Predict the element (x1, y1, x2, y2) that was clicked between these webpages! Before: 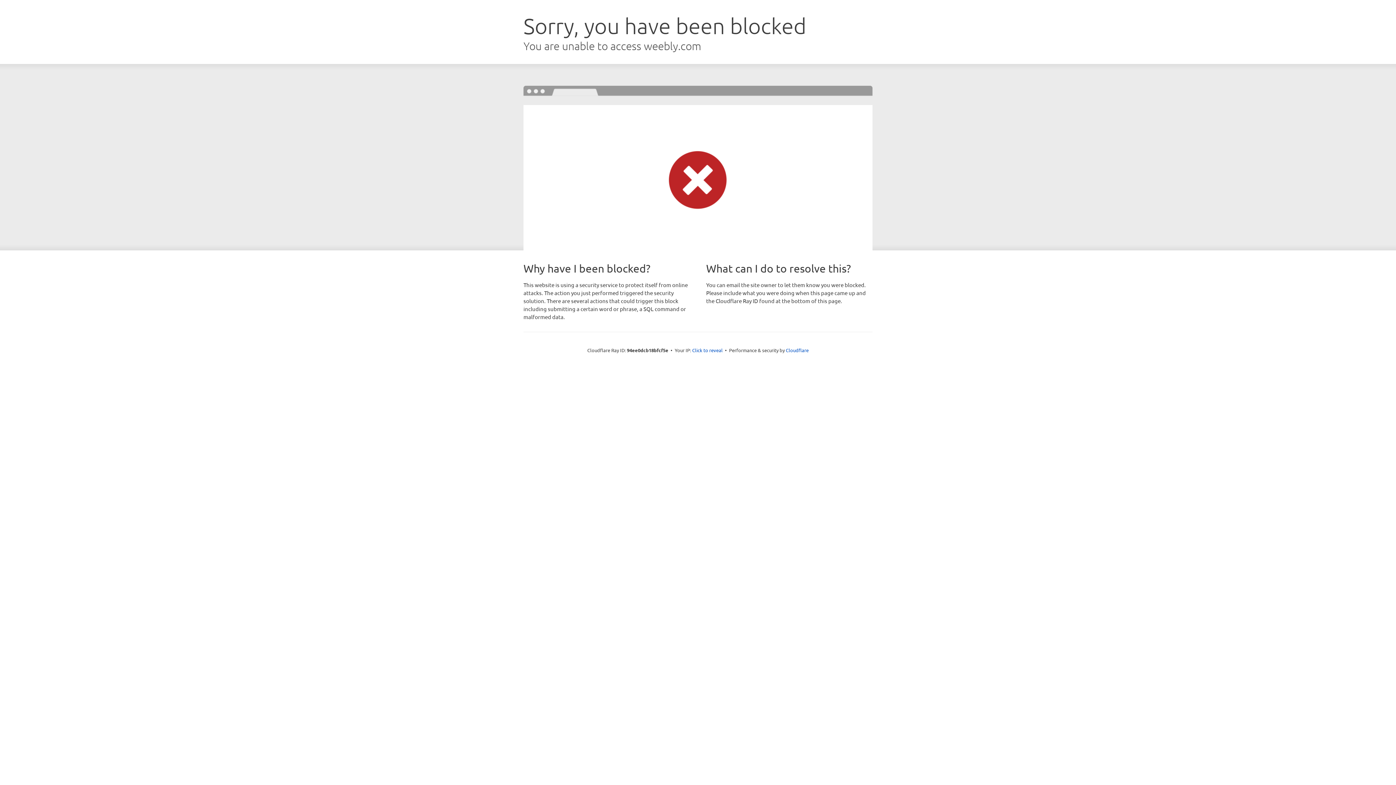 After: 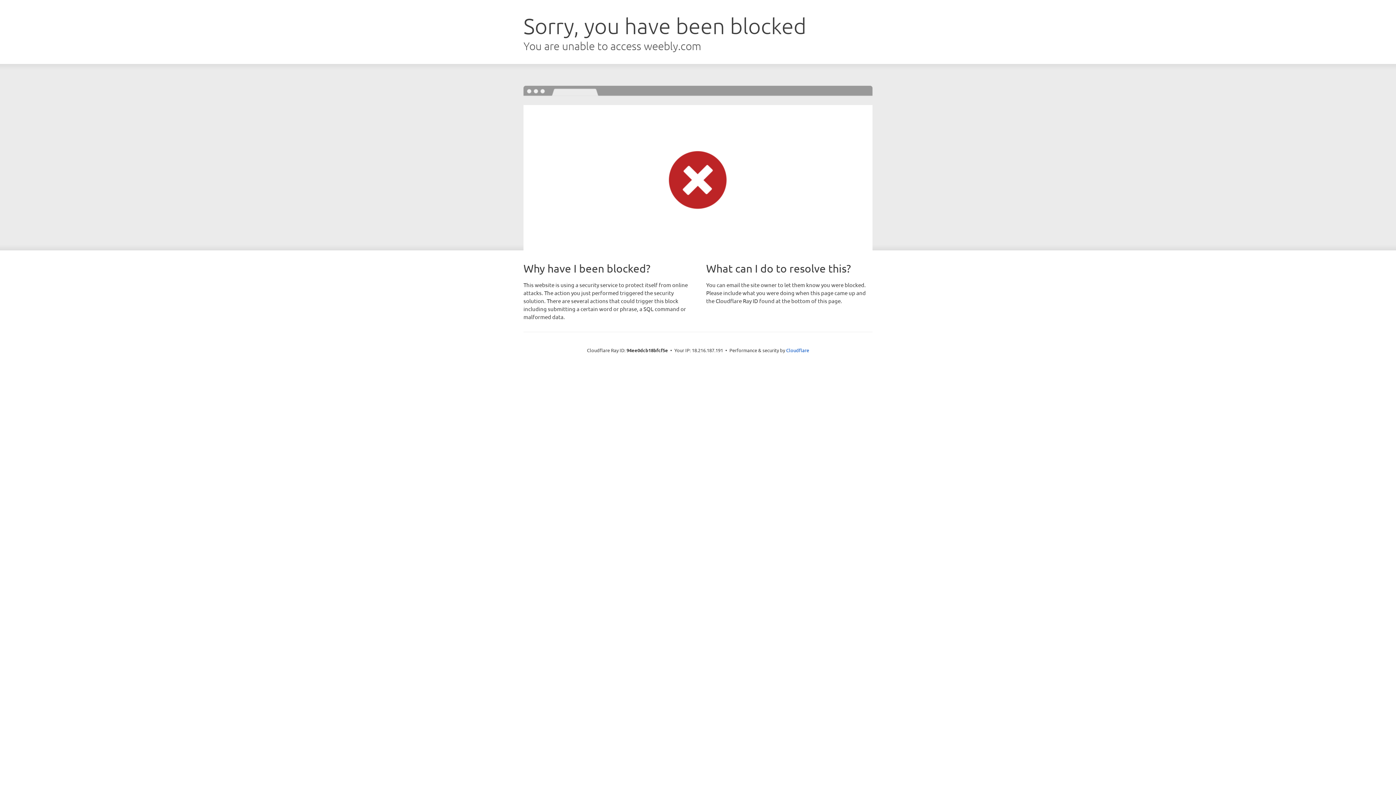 Action: label: Click to reveal bbox: (692, 346, 722, 353)